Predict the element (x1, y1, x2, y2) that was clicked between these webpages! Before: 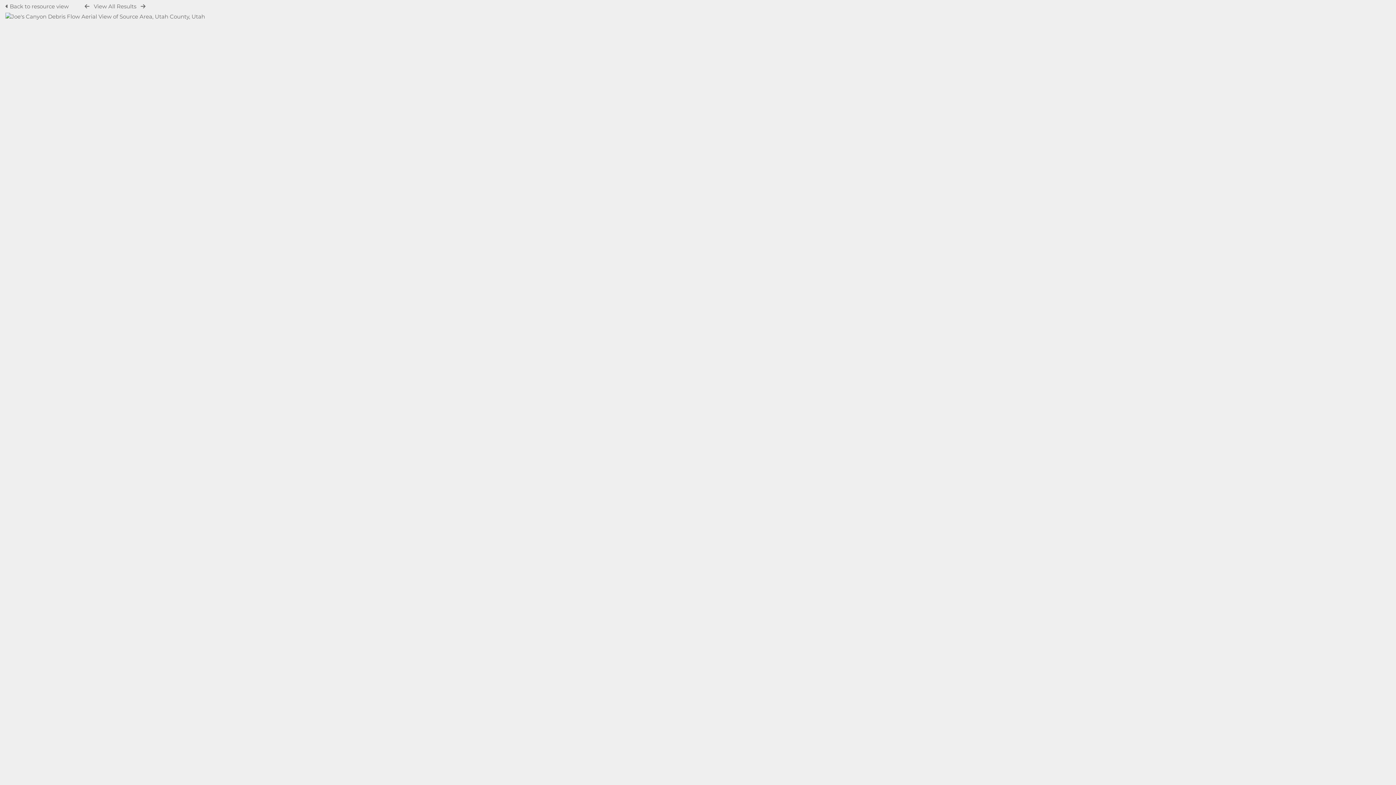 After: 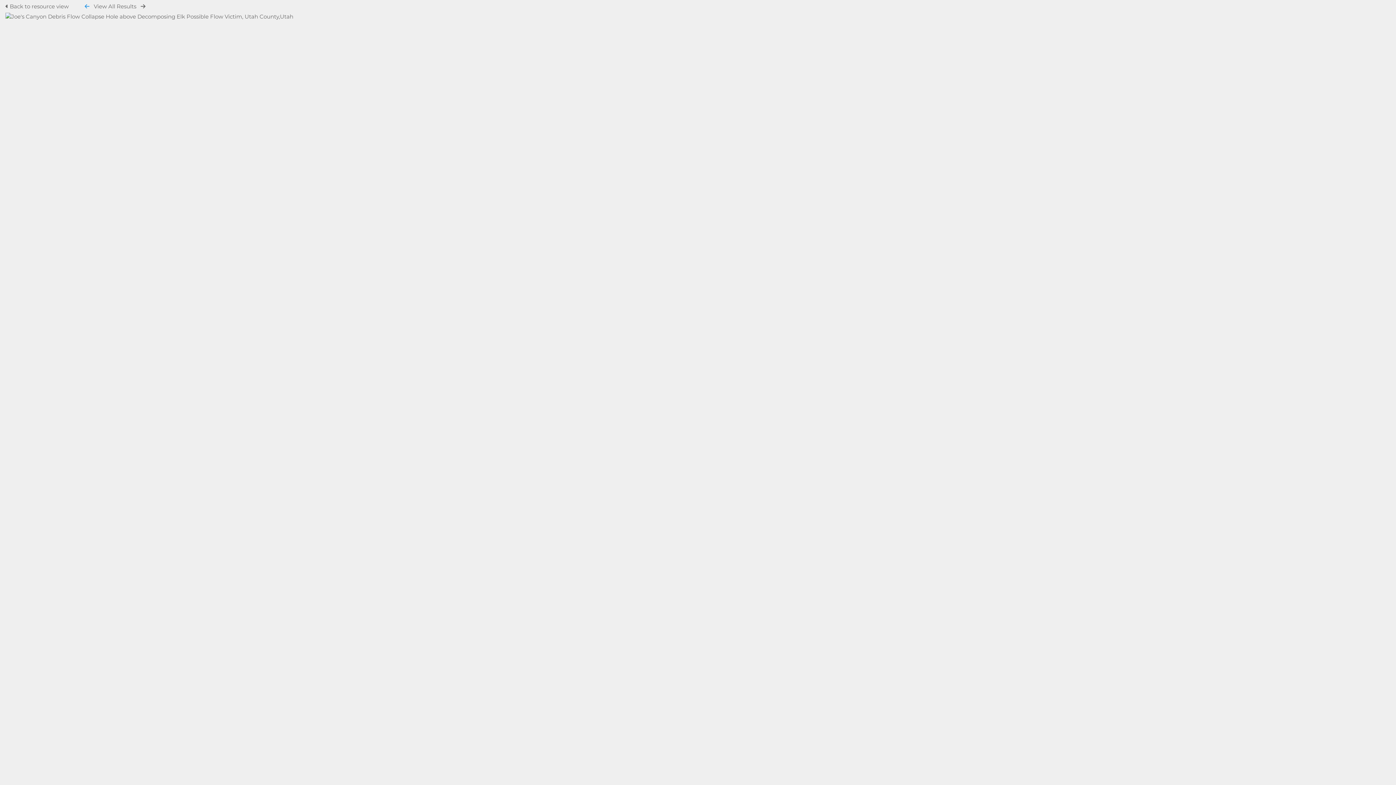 Action: bbox: (84, 3, 89, 9)